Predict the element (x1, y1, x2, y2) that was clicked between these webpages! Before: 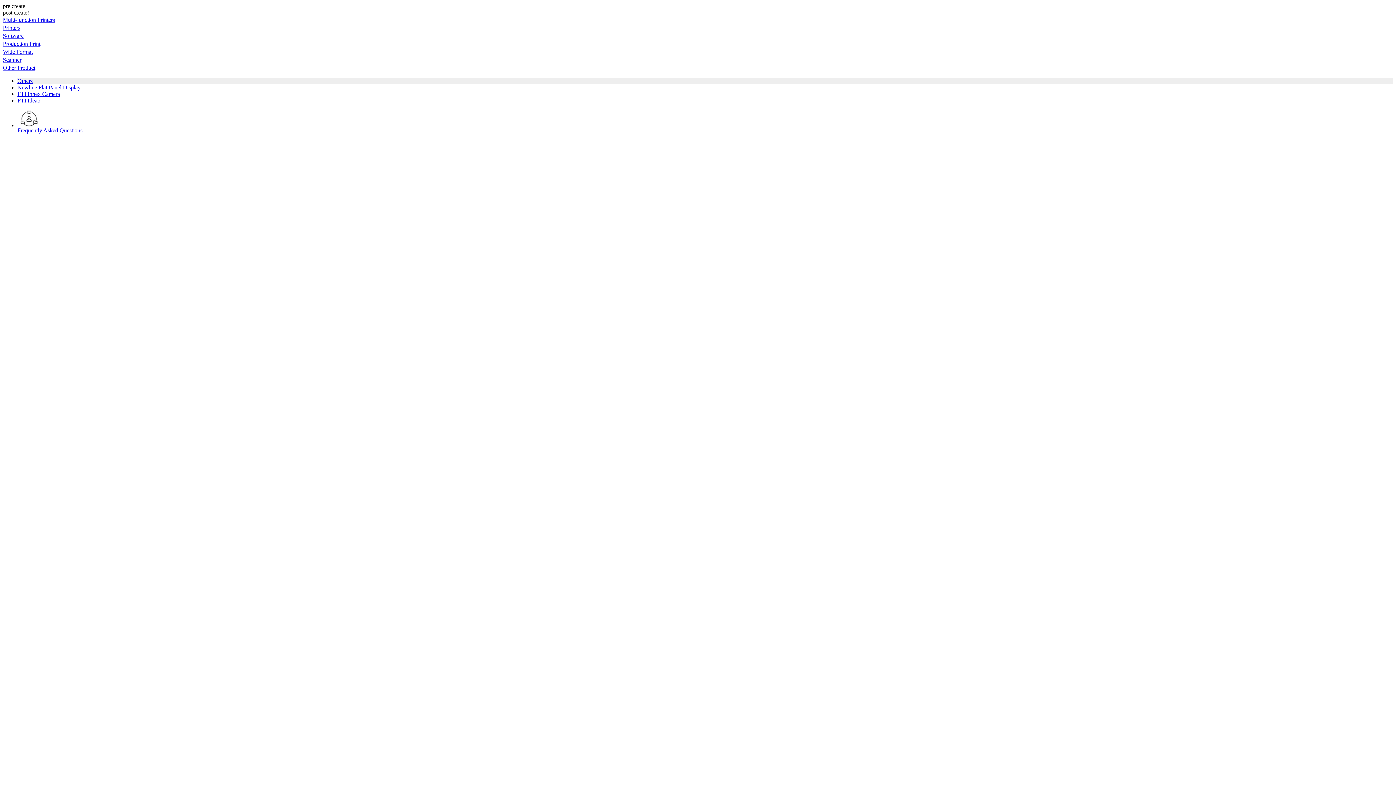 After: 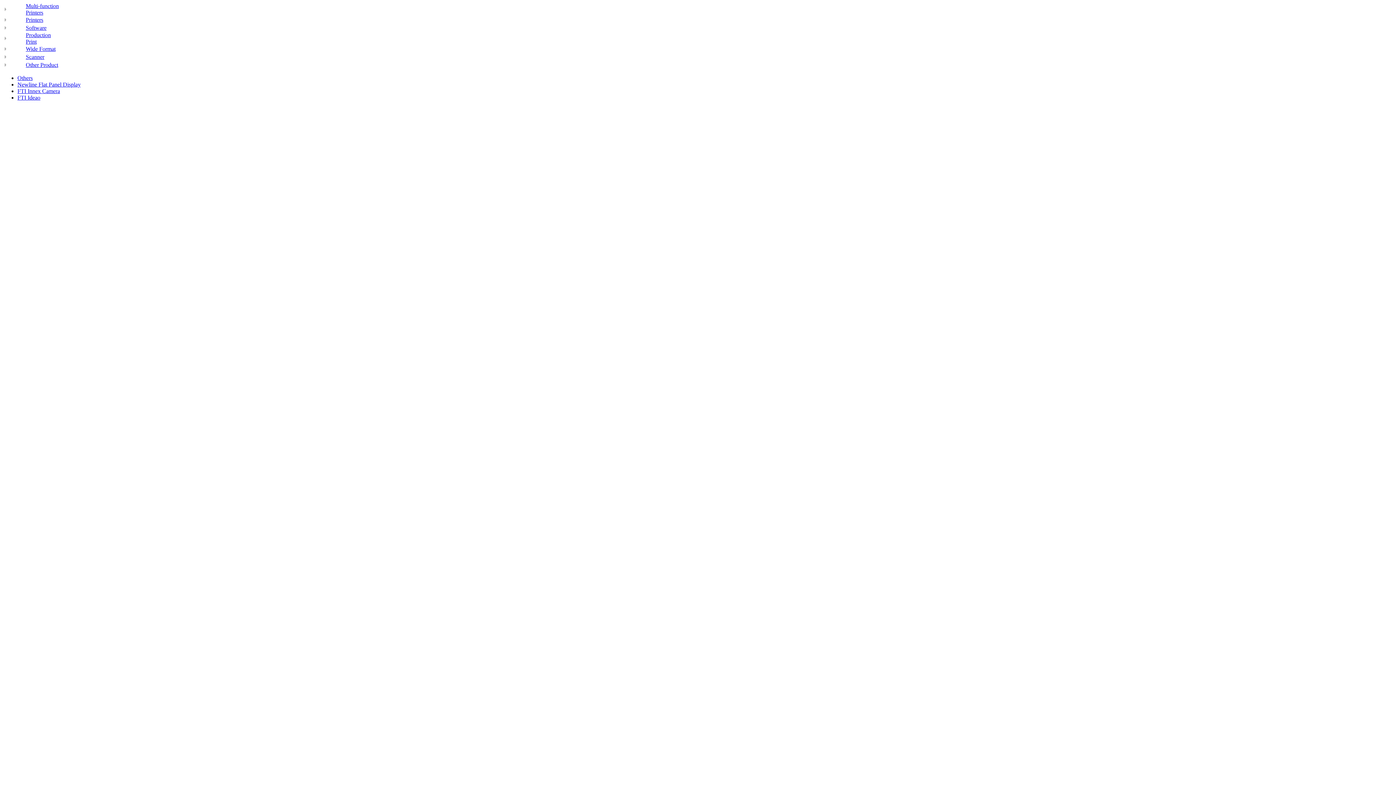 Action: label: Other Product bbox: (2, 64, 35, 70)